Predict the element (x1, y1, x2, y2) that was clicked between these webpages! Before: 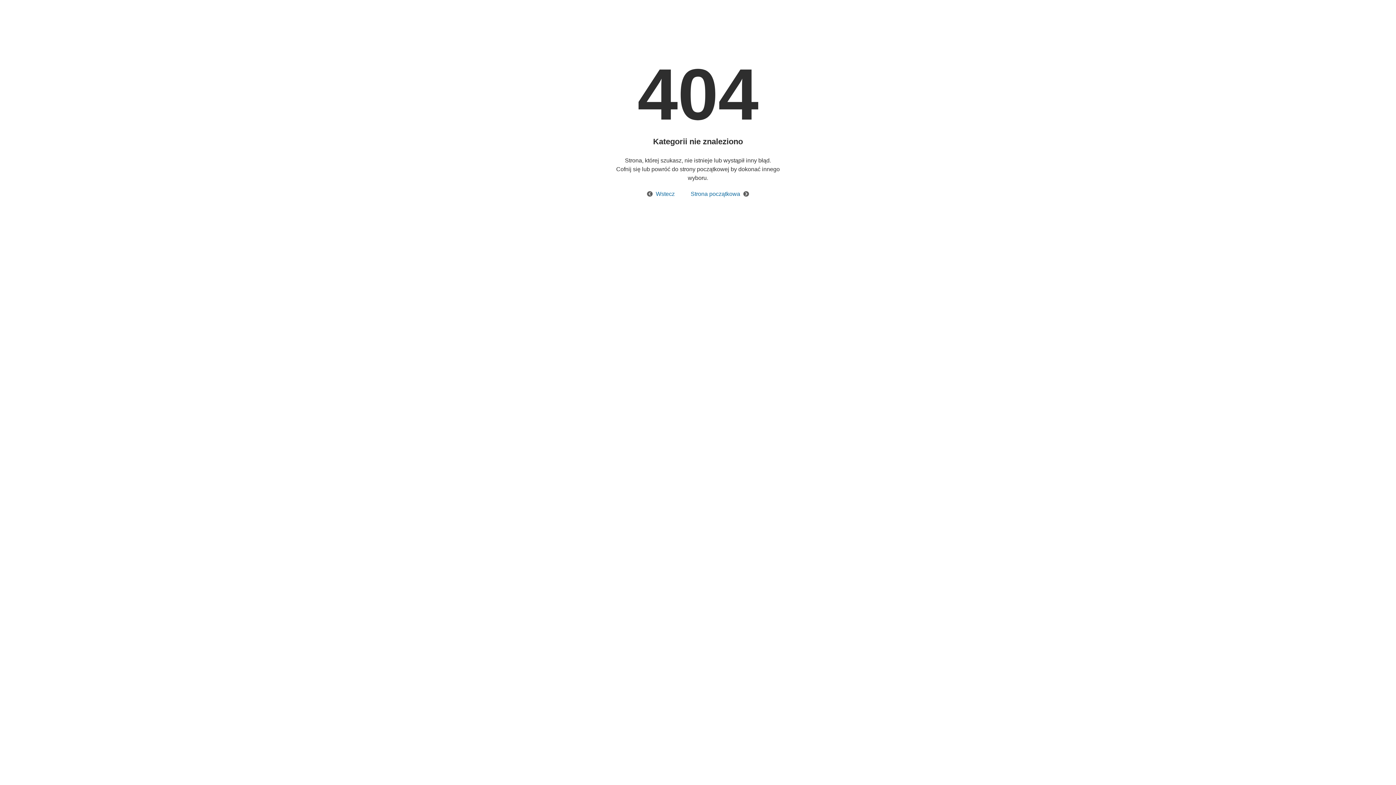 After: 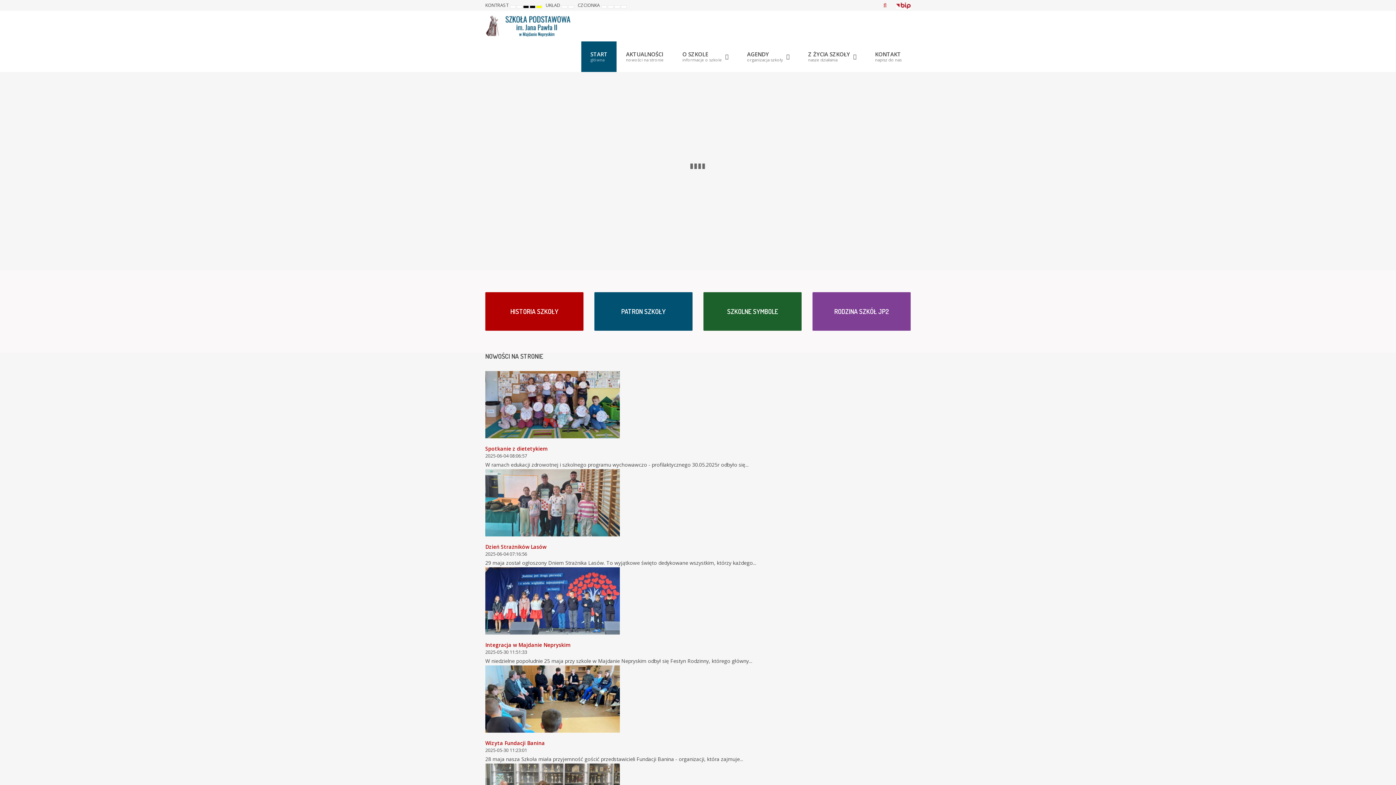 Action: label: Strona początkowa bbox: (683, 190, 749, 197)